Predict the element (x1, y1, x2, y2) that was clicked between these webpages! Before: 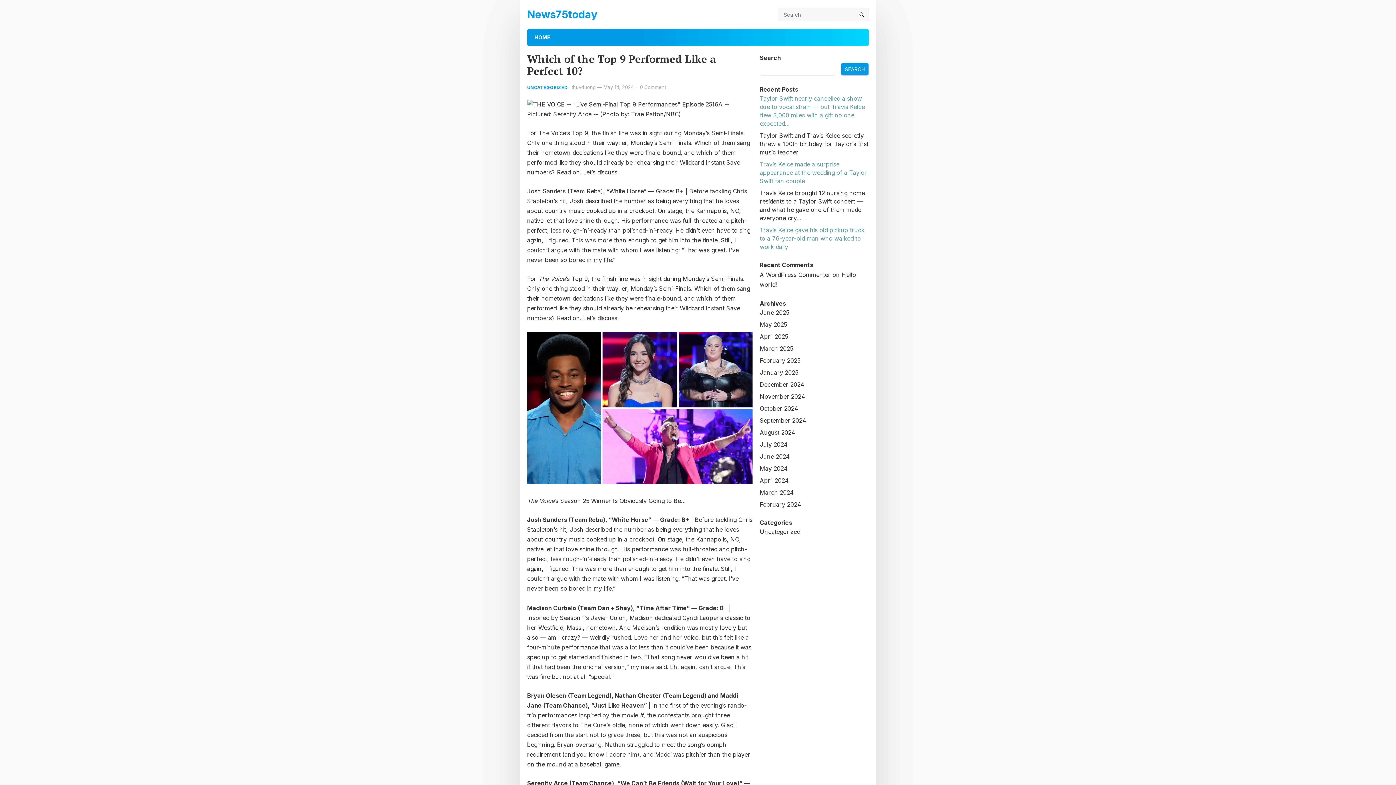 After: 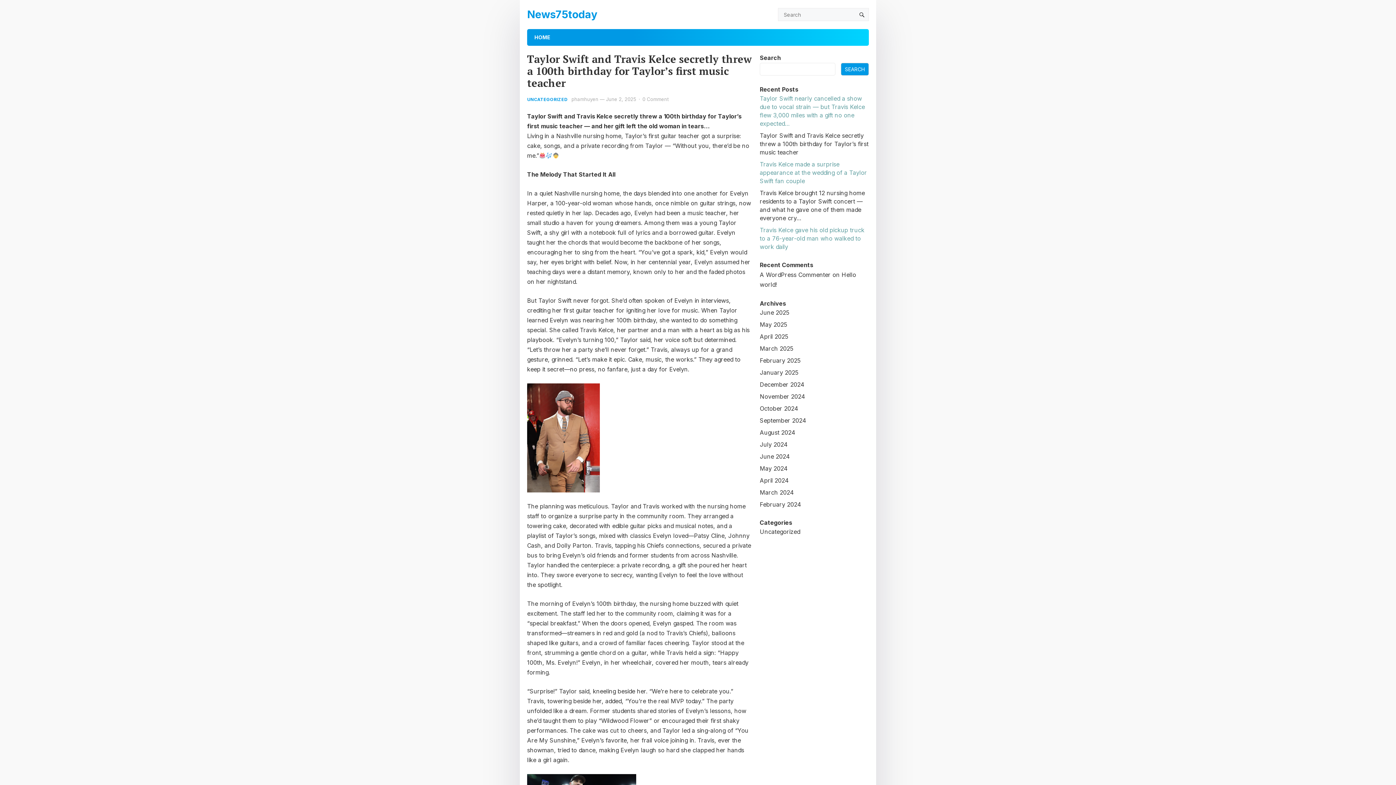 Action: label: Taylor Swift and Travis Kelce secretly threw a 100th birthday for Taylor’s first music teacher bbox: (760, 132, 868, 156)